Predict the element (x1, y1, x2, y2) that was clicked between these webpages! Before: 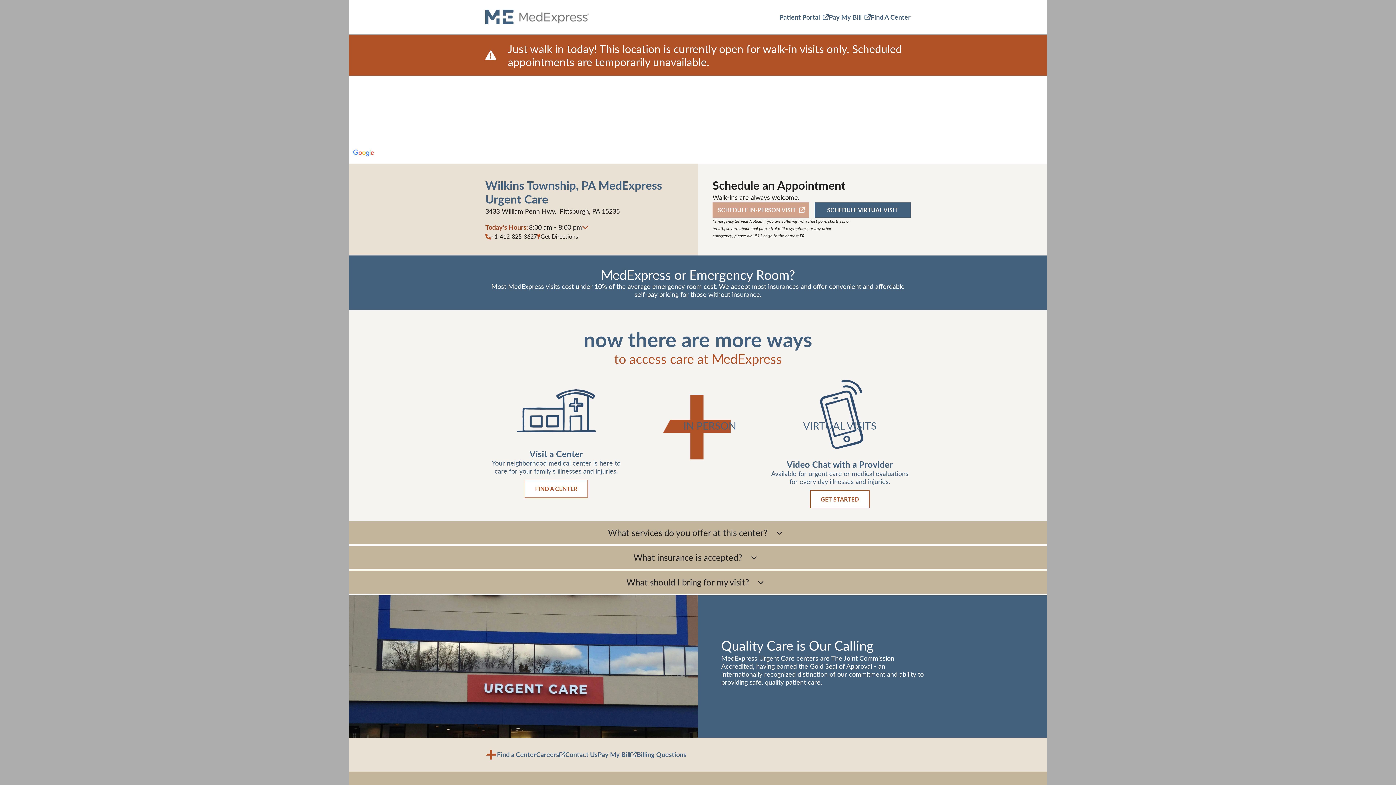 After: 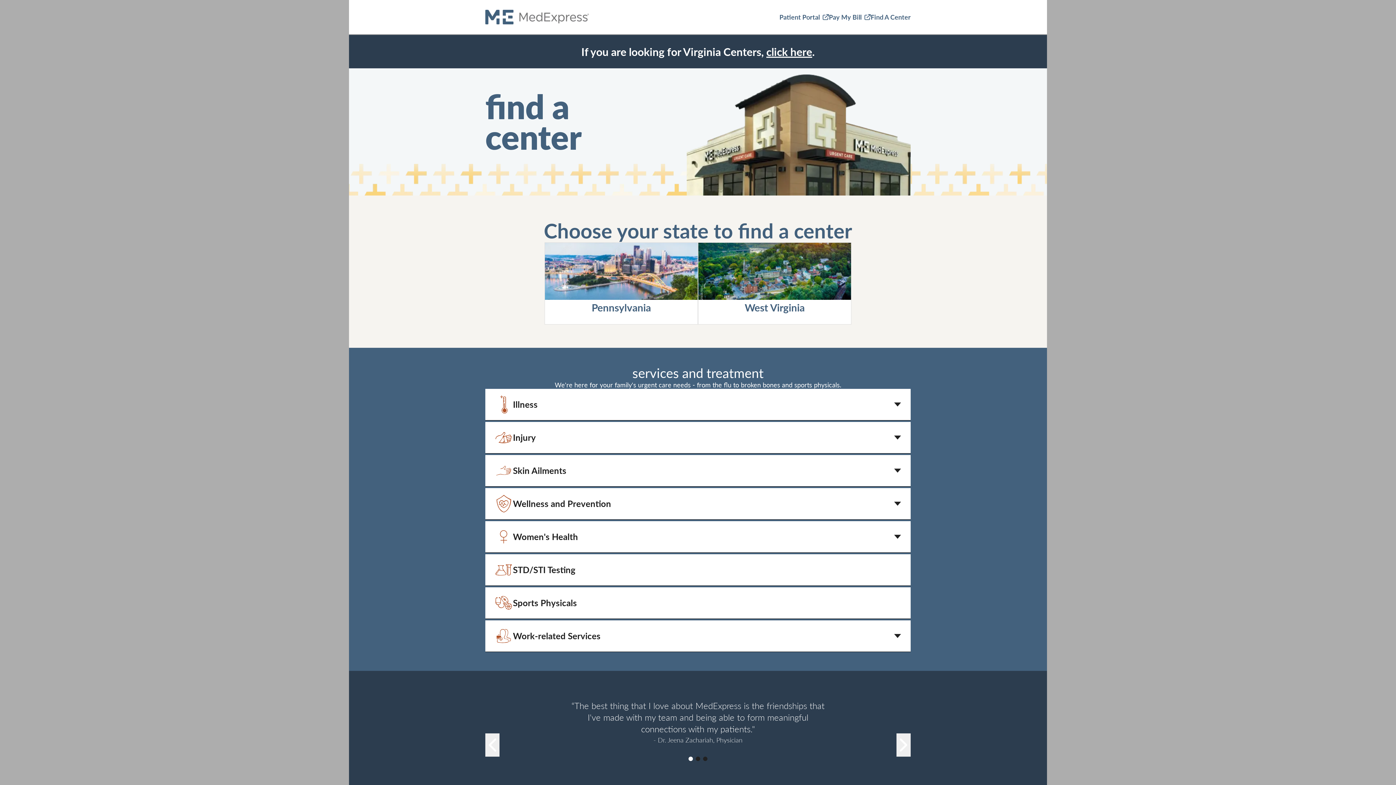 Action: bbox: (524, 480, 588, 497) label: FIND A CENTER